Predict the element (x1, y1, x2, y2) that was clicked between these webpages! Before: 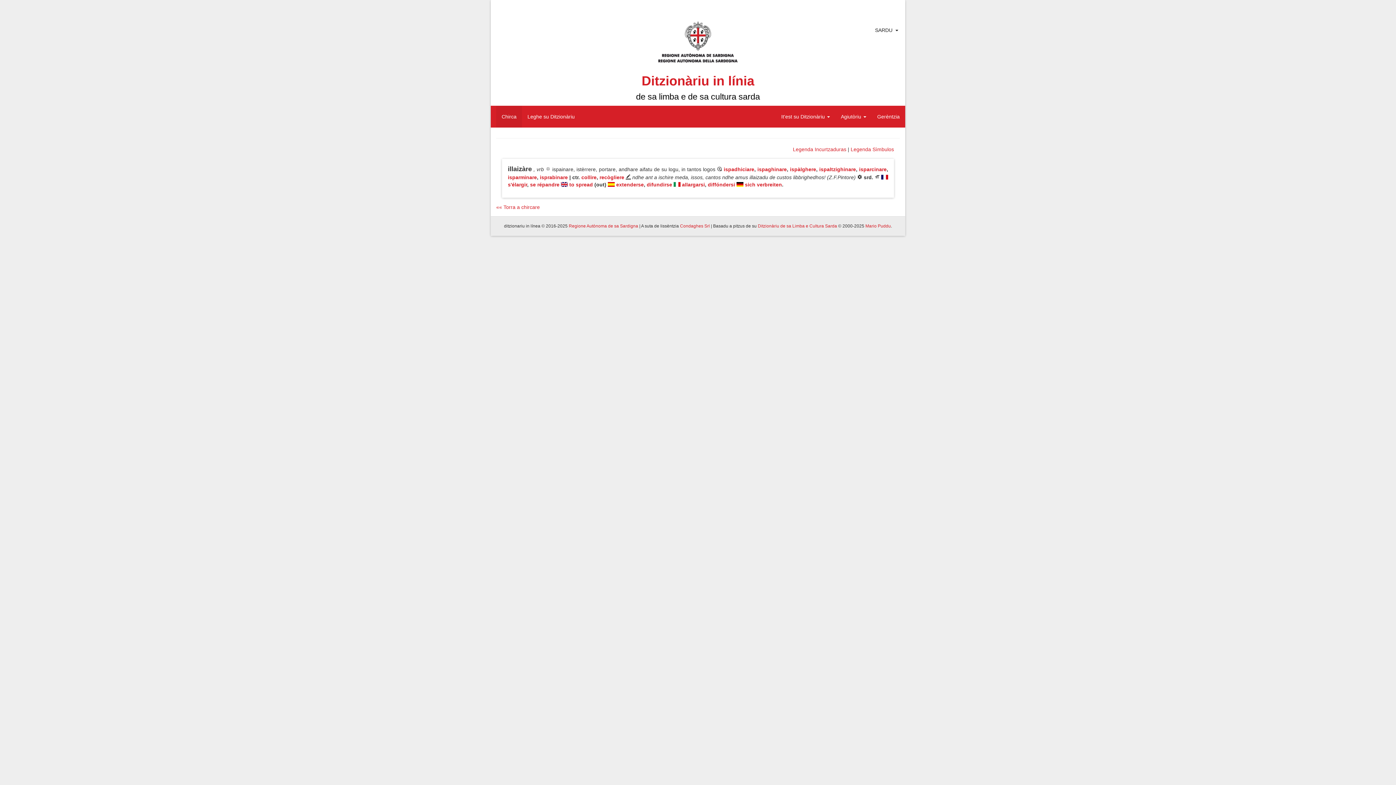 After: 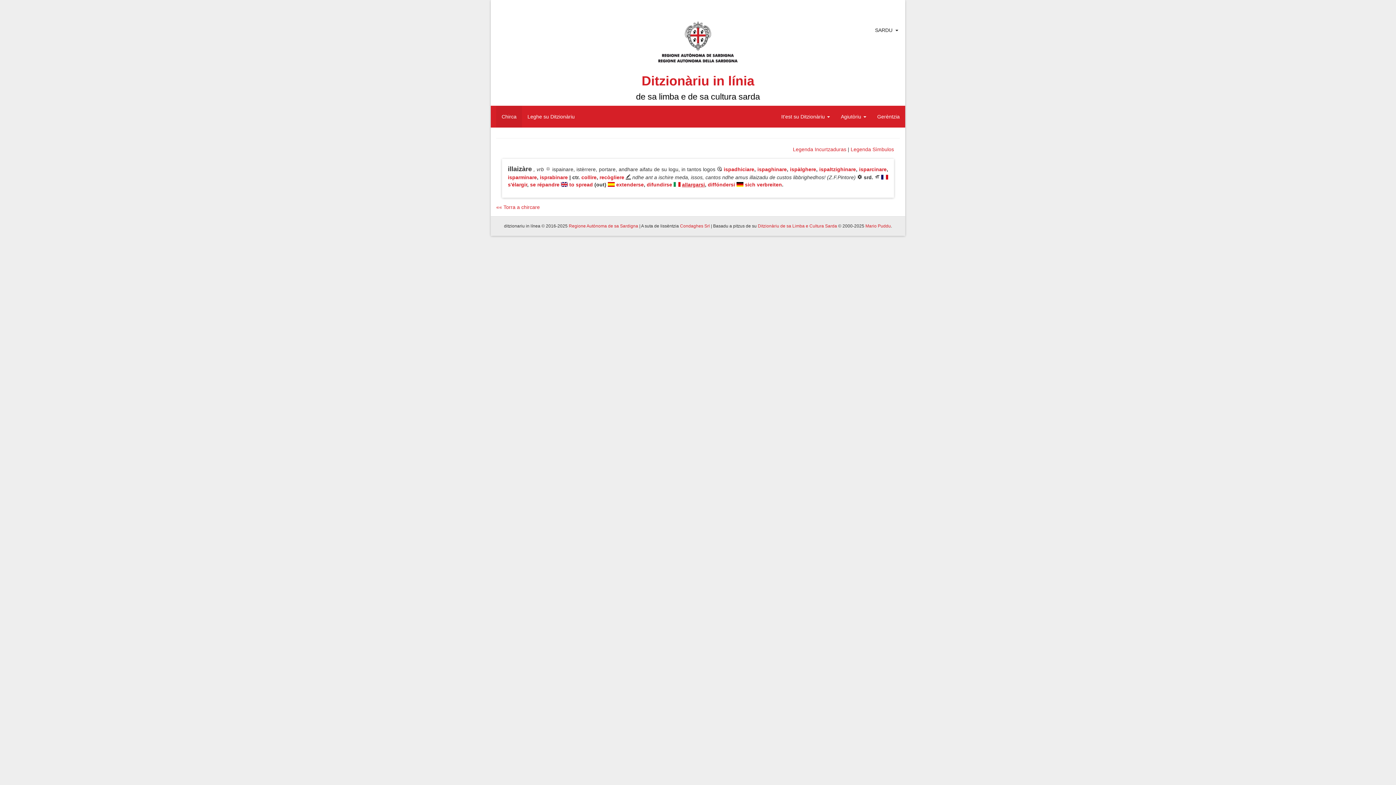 Action: label: allargarsi bbox: (682, 181, 705, 187)